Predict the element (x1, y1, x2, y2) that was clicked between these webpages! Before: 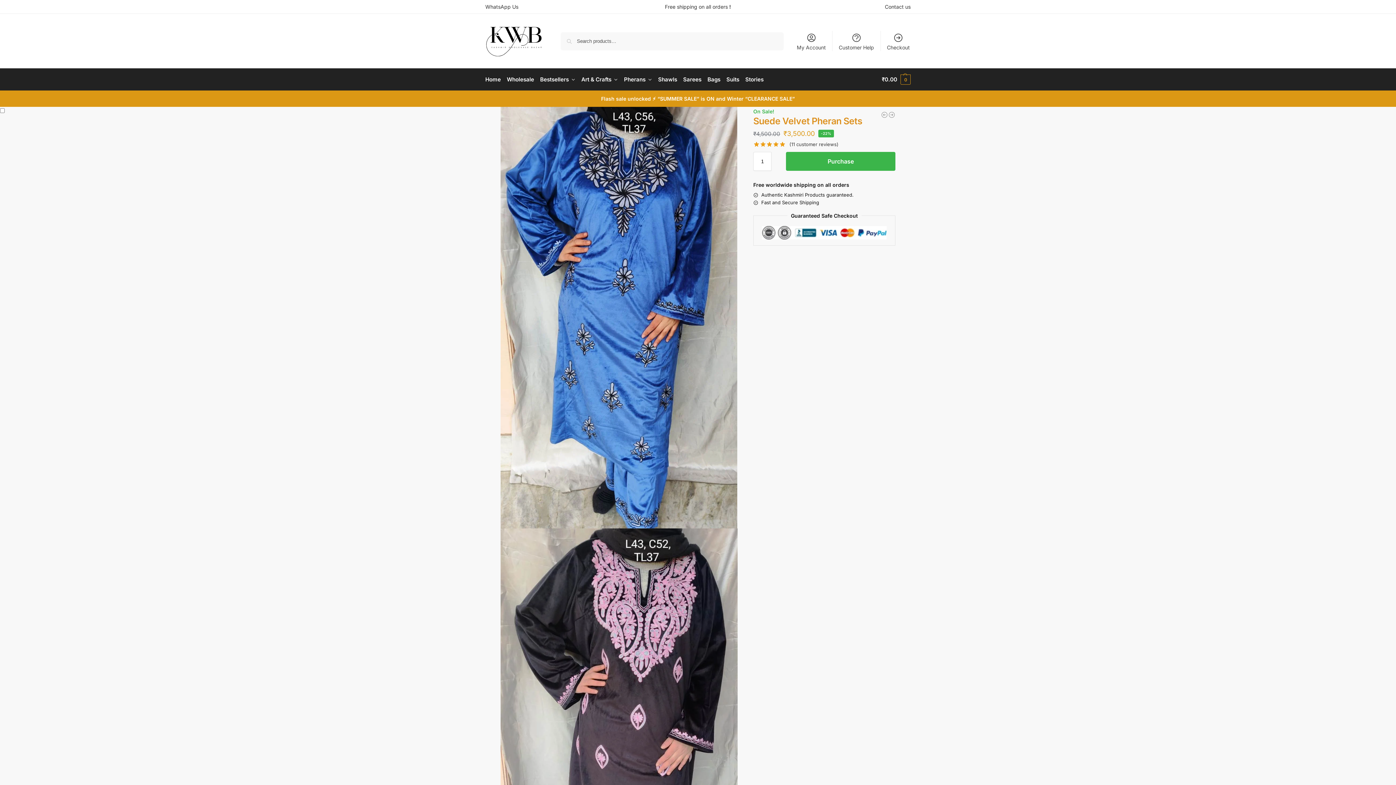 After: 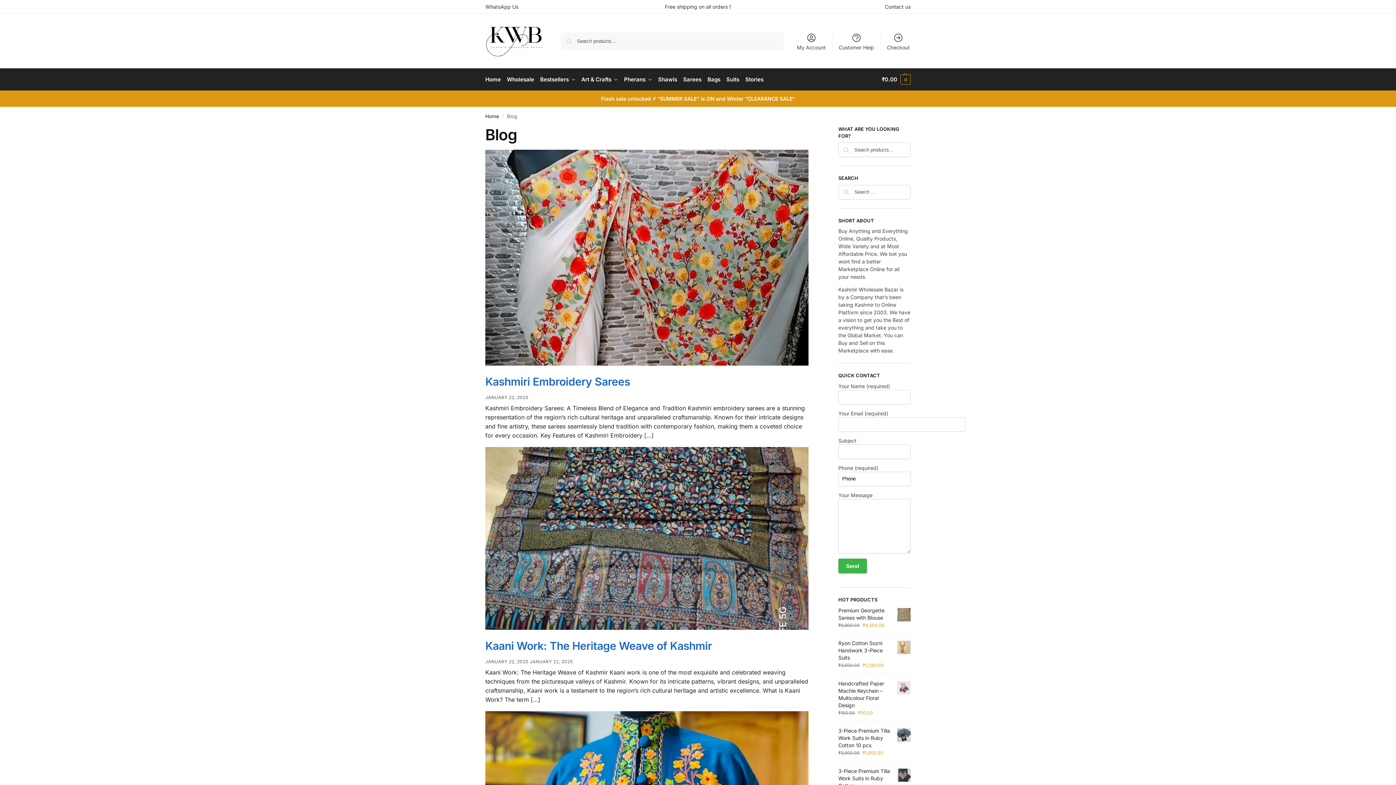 Action: bbox: (742, 68, 766, 90) label: Stories